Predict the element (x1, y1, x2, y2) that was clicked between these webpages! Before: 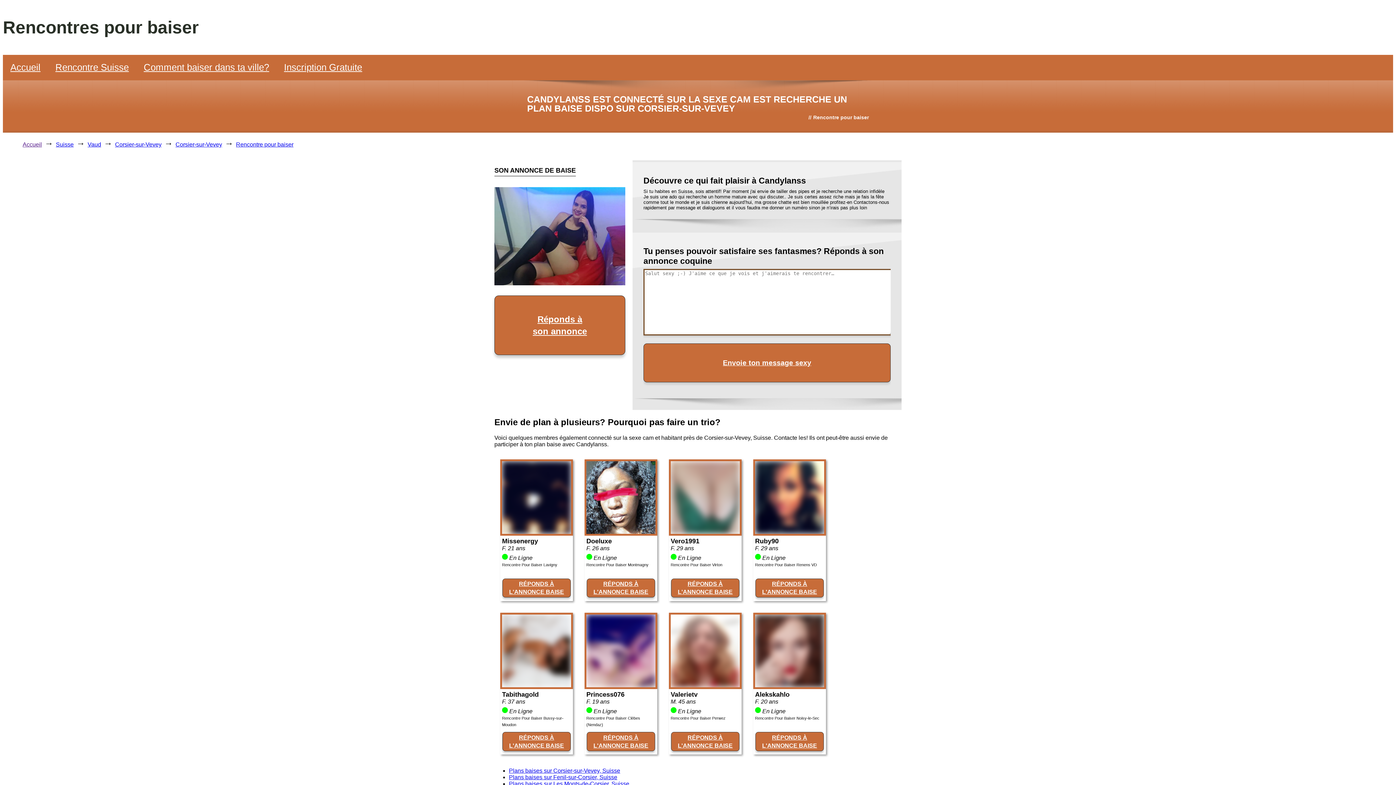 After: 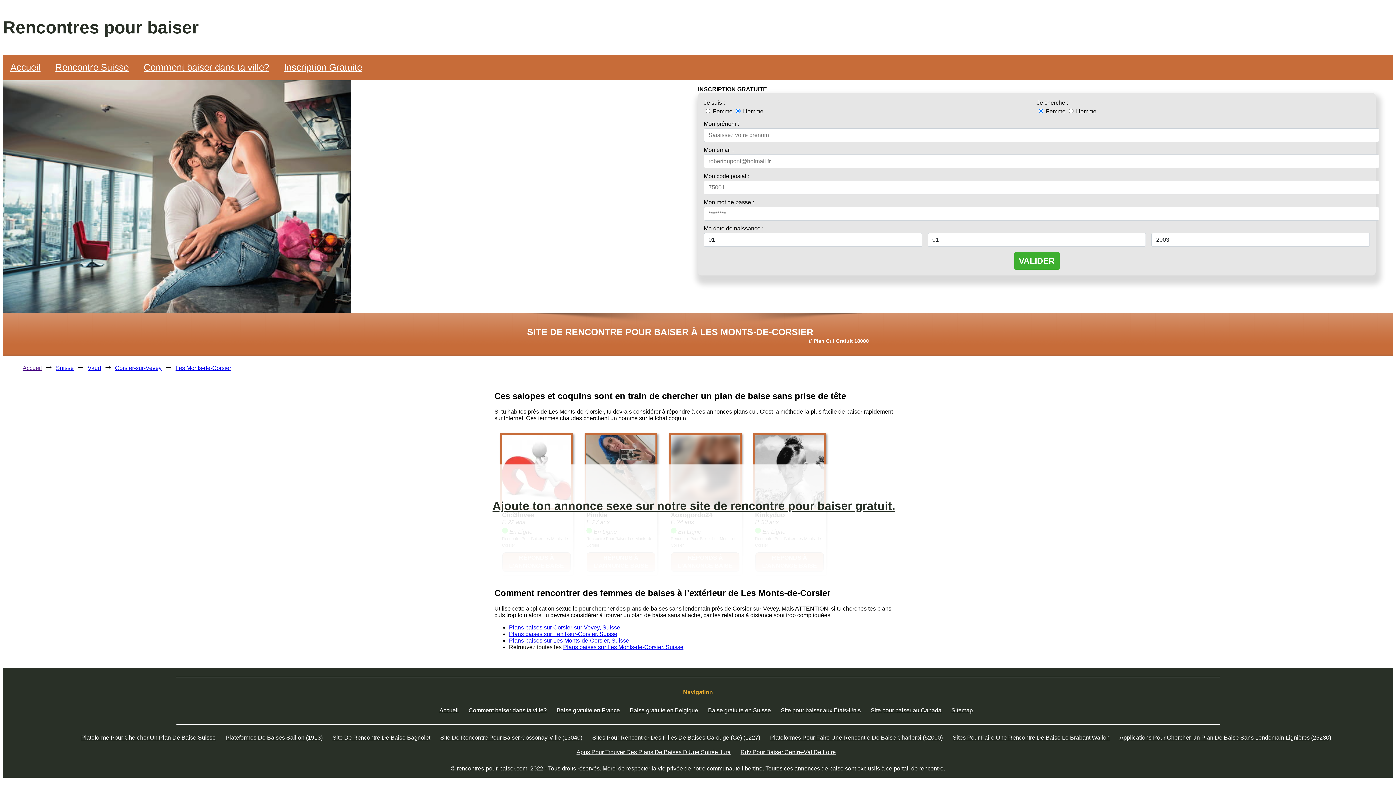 Action: bbox: (509, 781, 629, 787) label: Plans baises sur Les Monts-de-Corsier, Suisse